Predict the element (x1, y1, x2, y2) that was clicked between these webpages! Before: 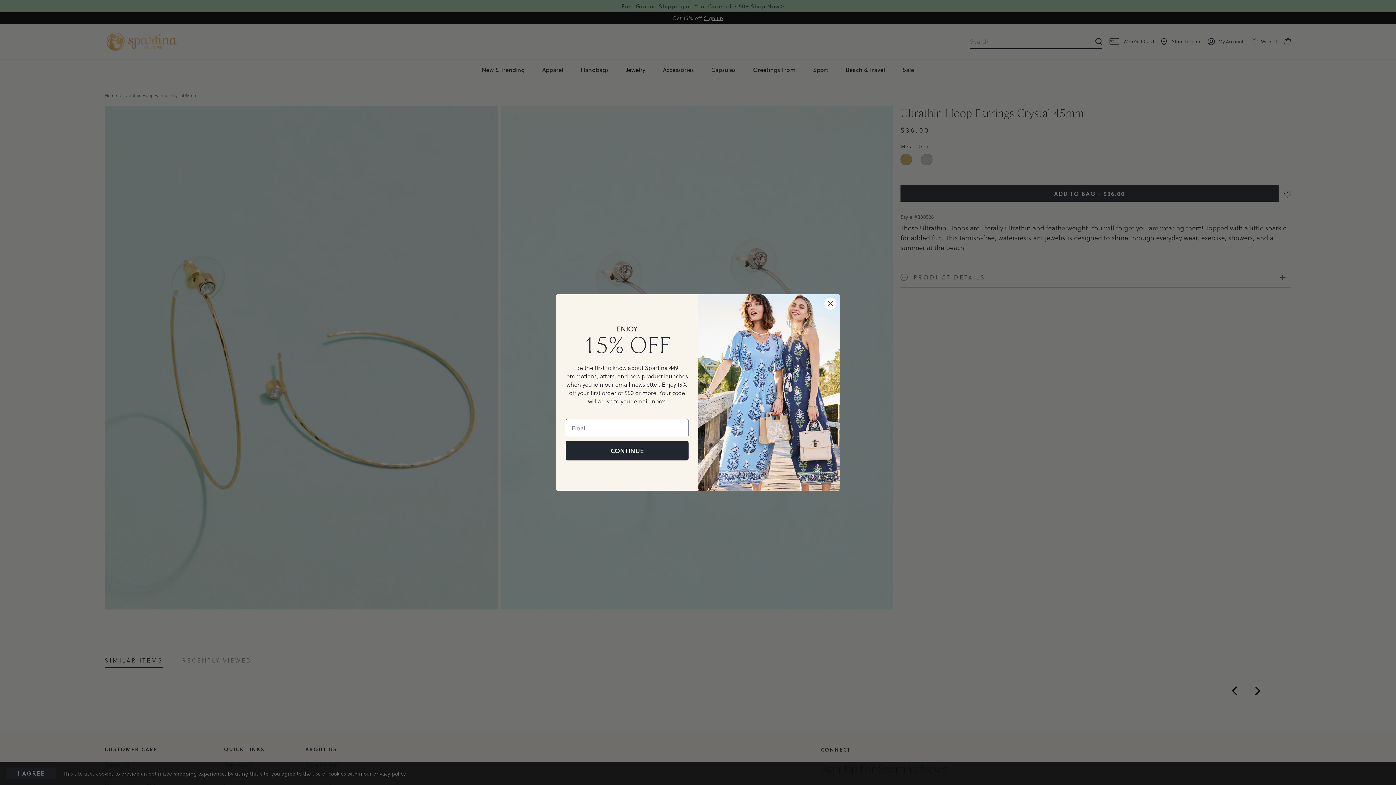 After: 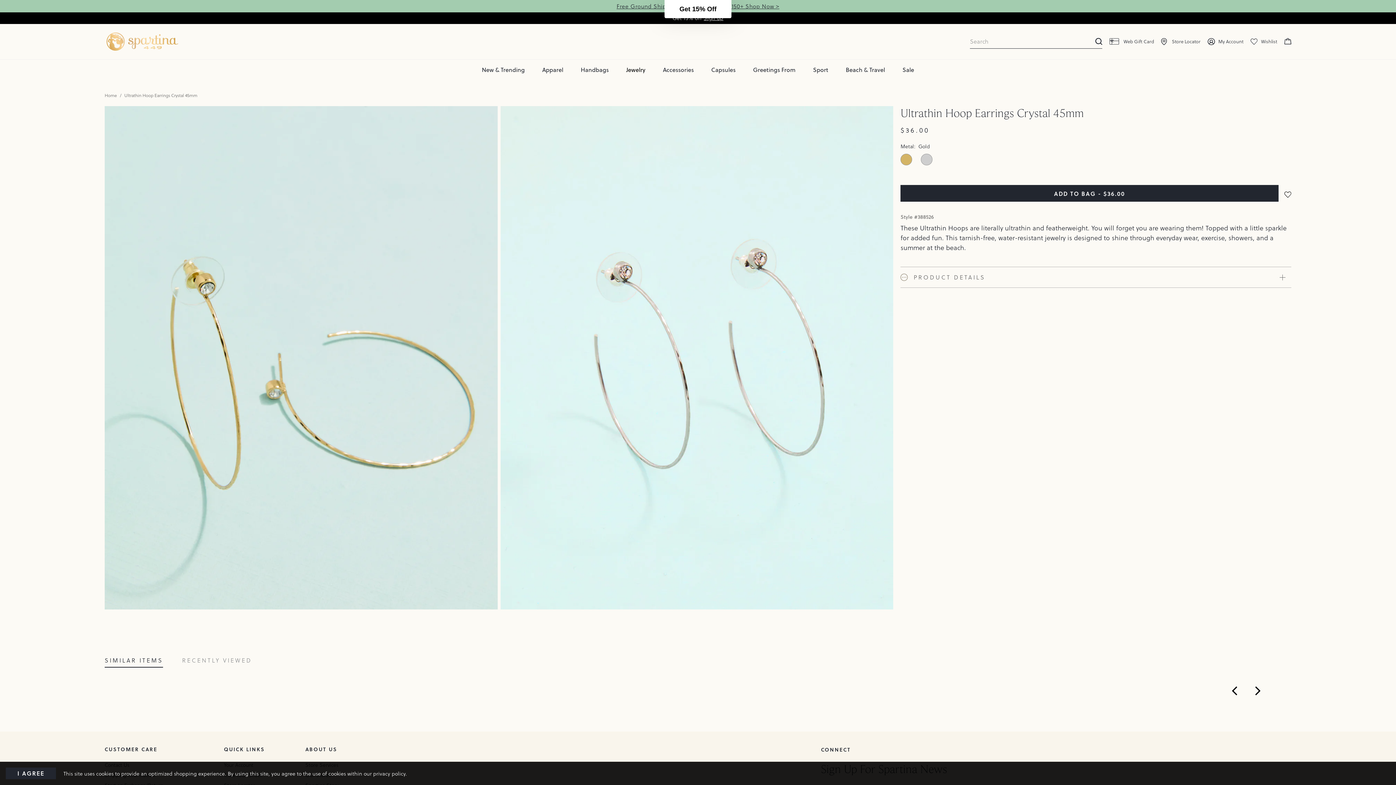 Action: bbox: (824, 297, 837, 310) label: Close dialog